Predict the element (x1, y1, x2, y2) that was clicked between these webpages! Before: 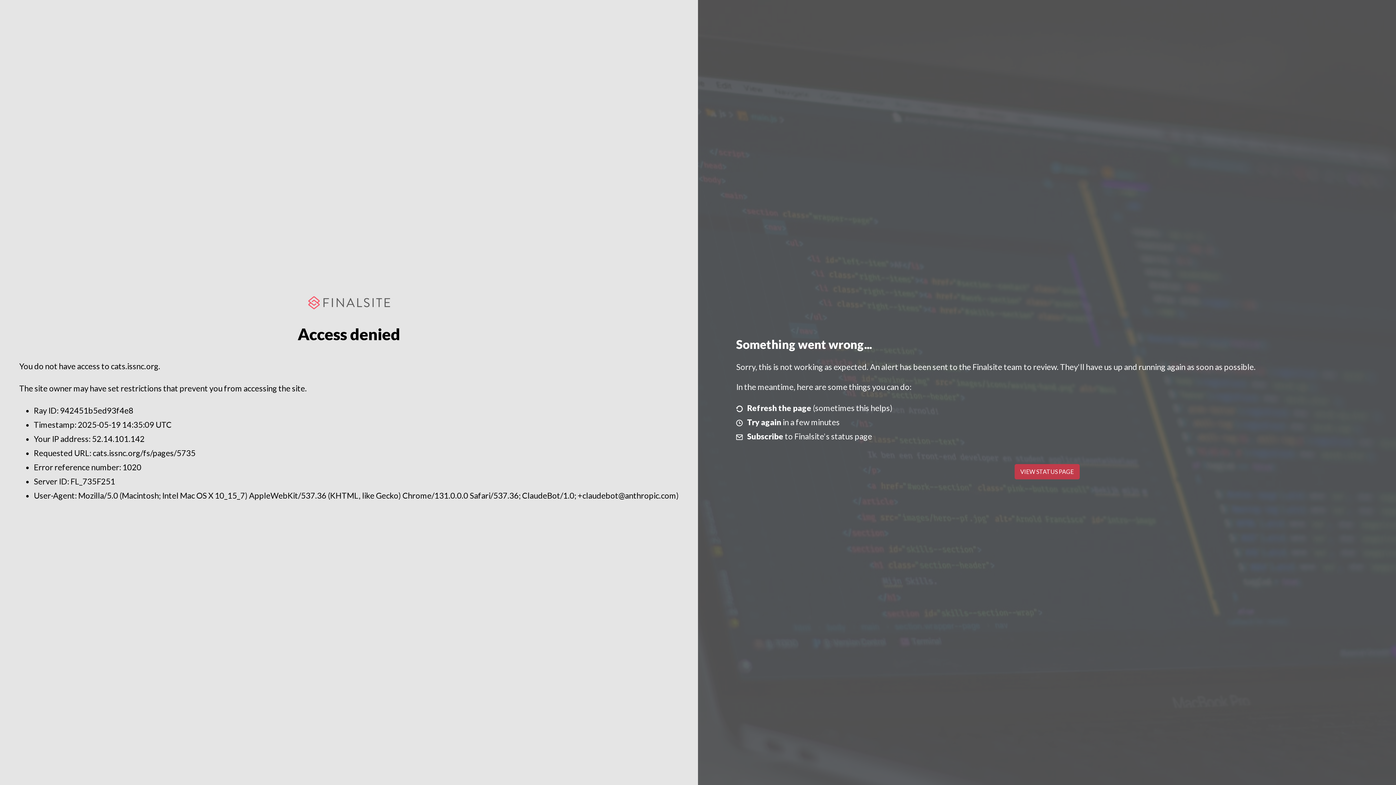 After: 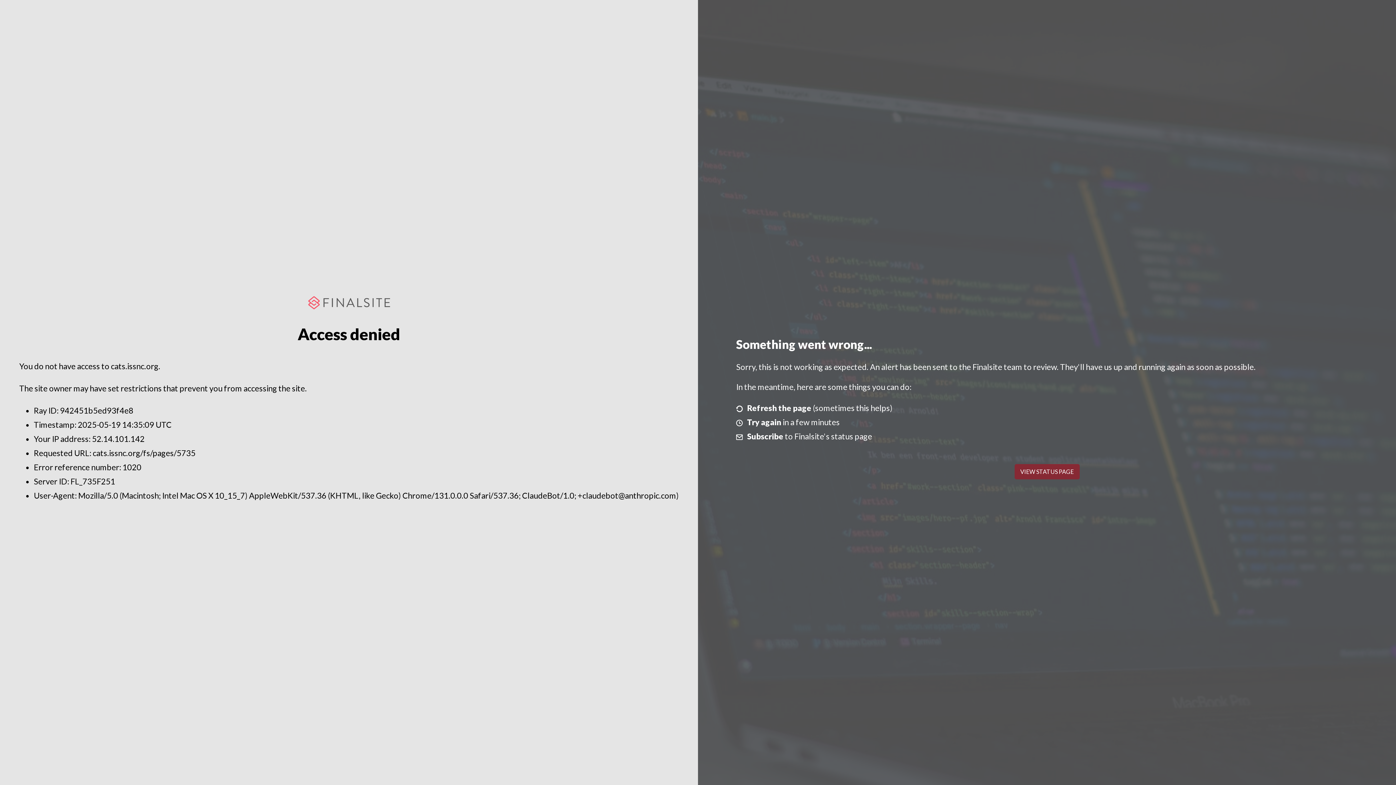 Action: bbox: (1014, 464, 1079, 479) label: VIEW STATUS PAGE